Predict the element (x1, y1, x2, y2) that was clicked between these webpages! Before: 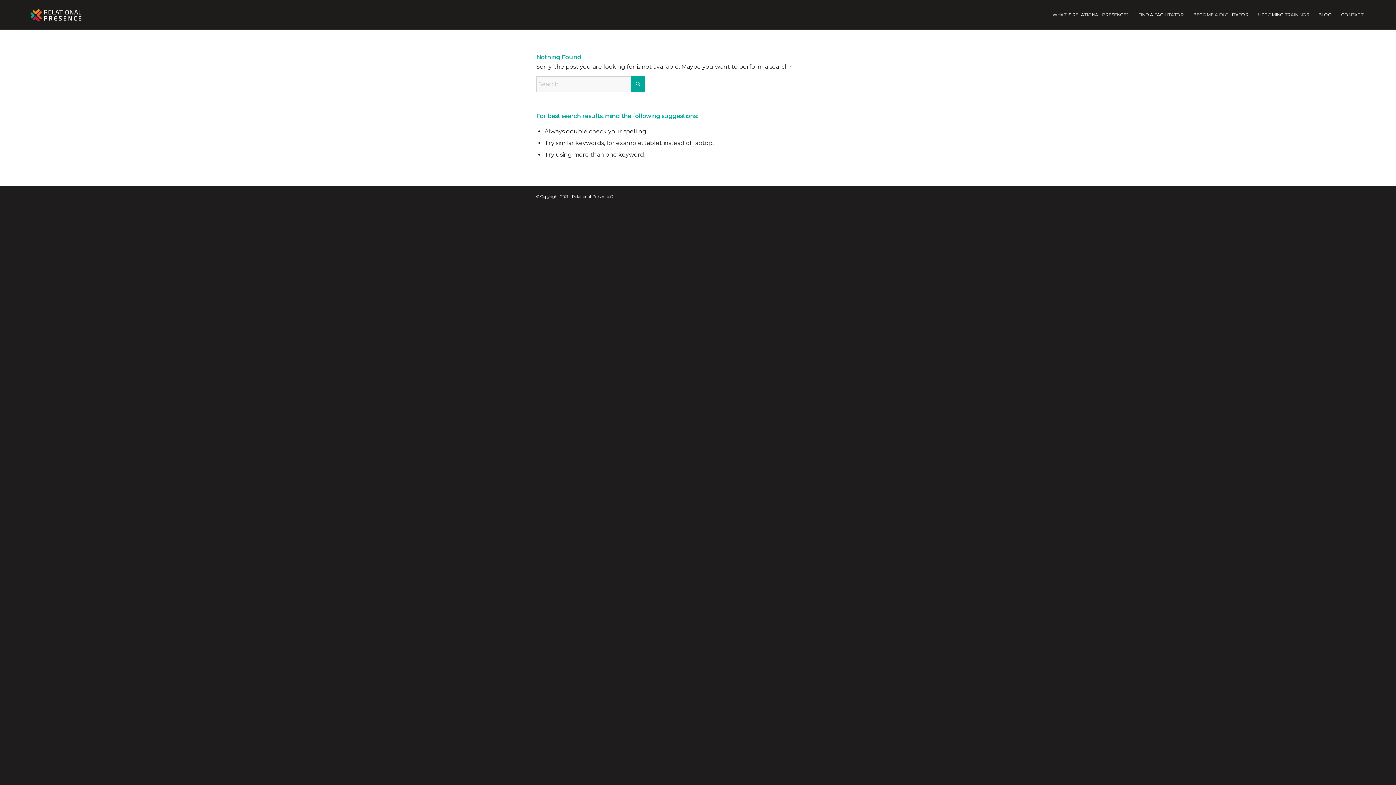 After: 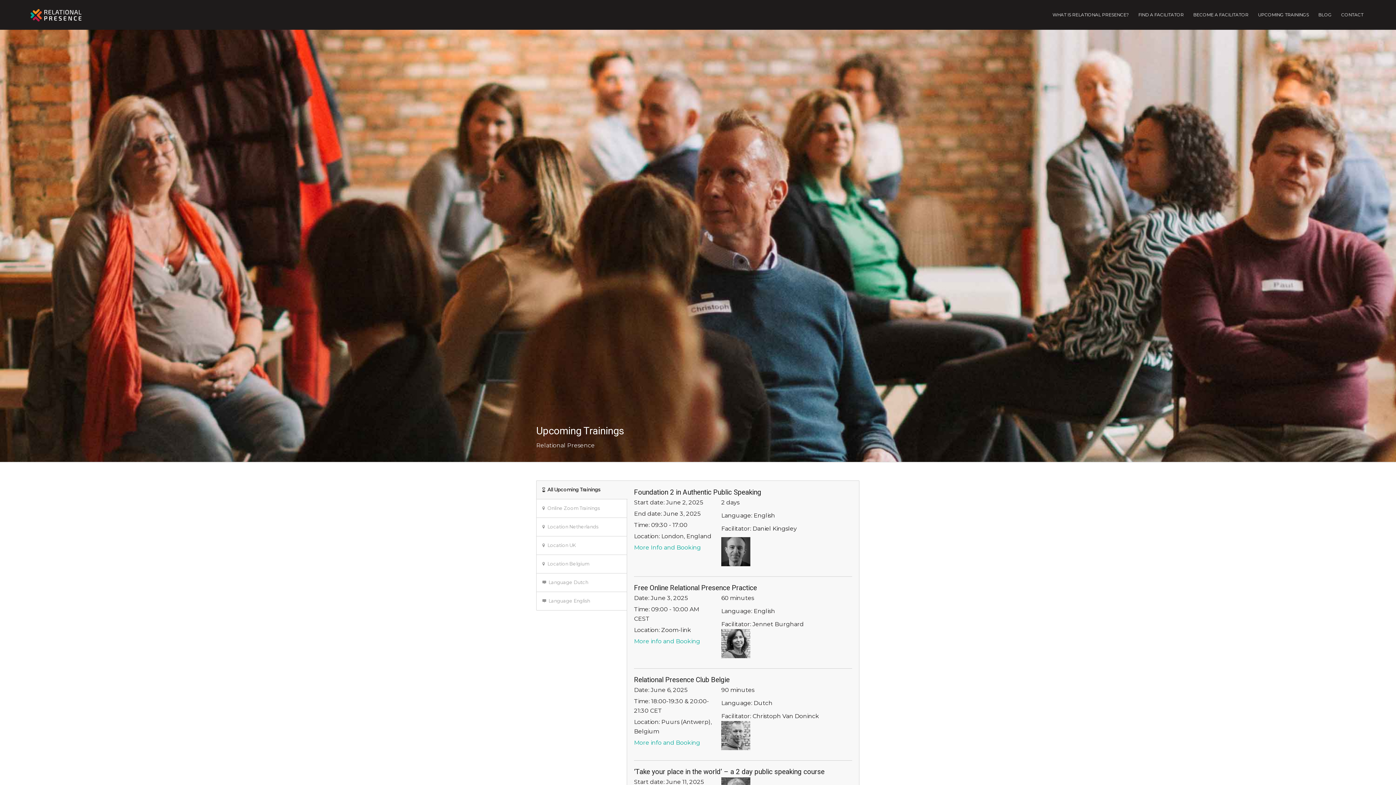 Action: bbox: (1253, 0, 1313, 29) label: UPCOMING TRAININGS